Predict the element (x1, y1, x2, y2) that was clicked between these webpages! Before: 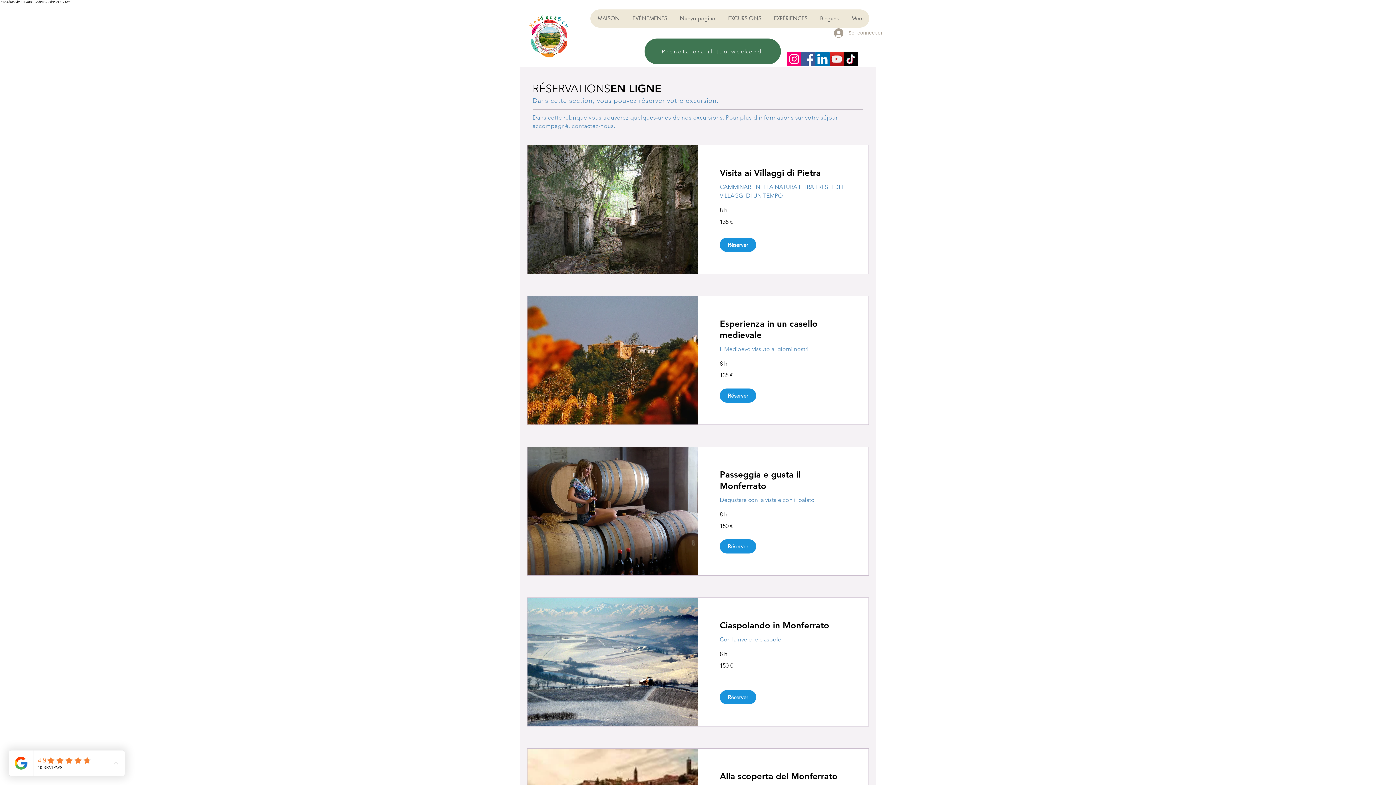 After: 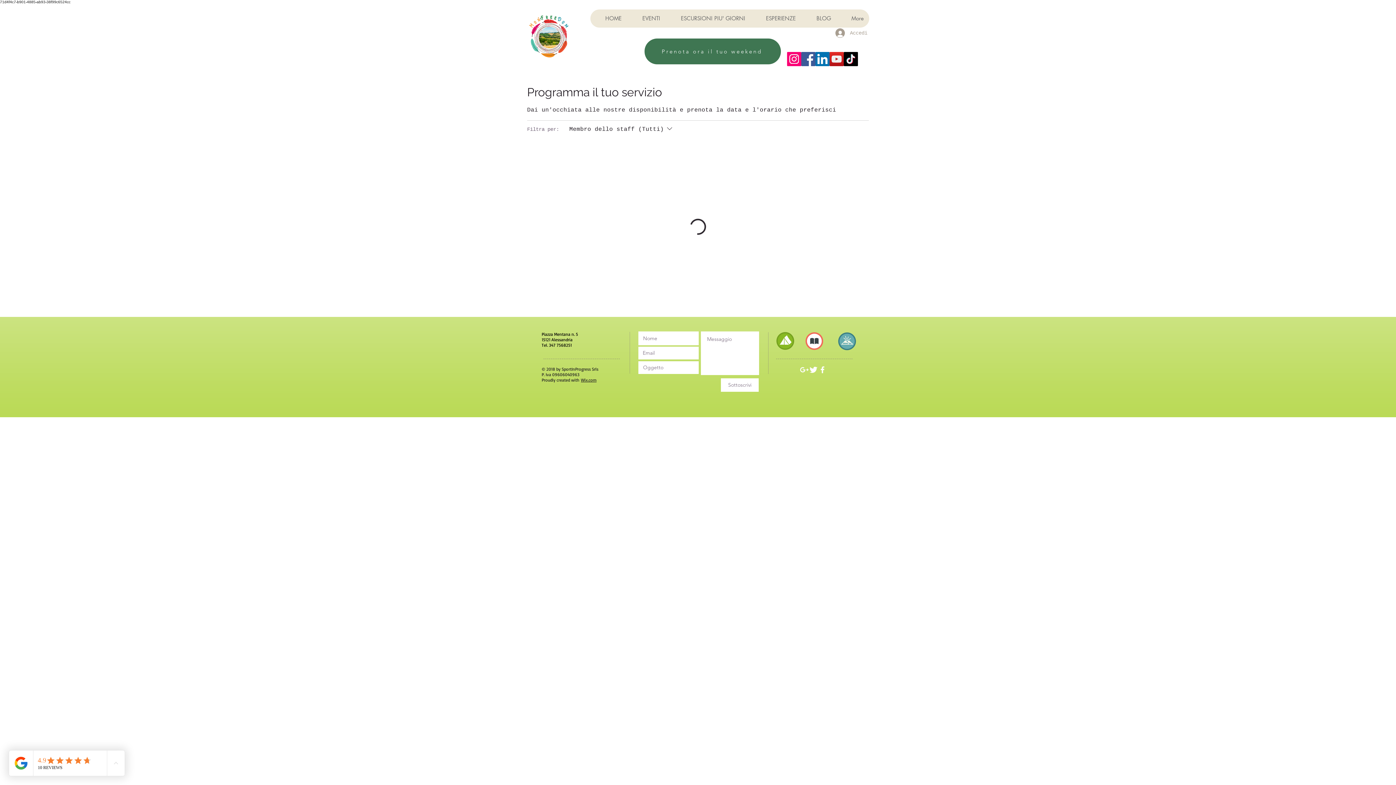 Action: label: Esperienza in un casello medievale bbox: (720, 318, 846, 340)